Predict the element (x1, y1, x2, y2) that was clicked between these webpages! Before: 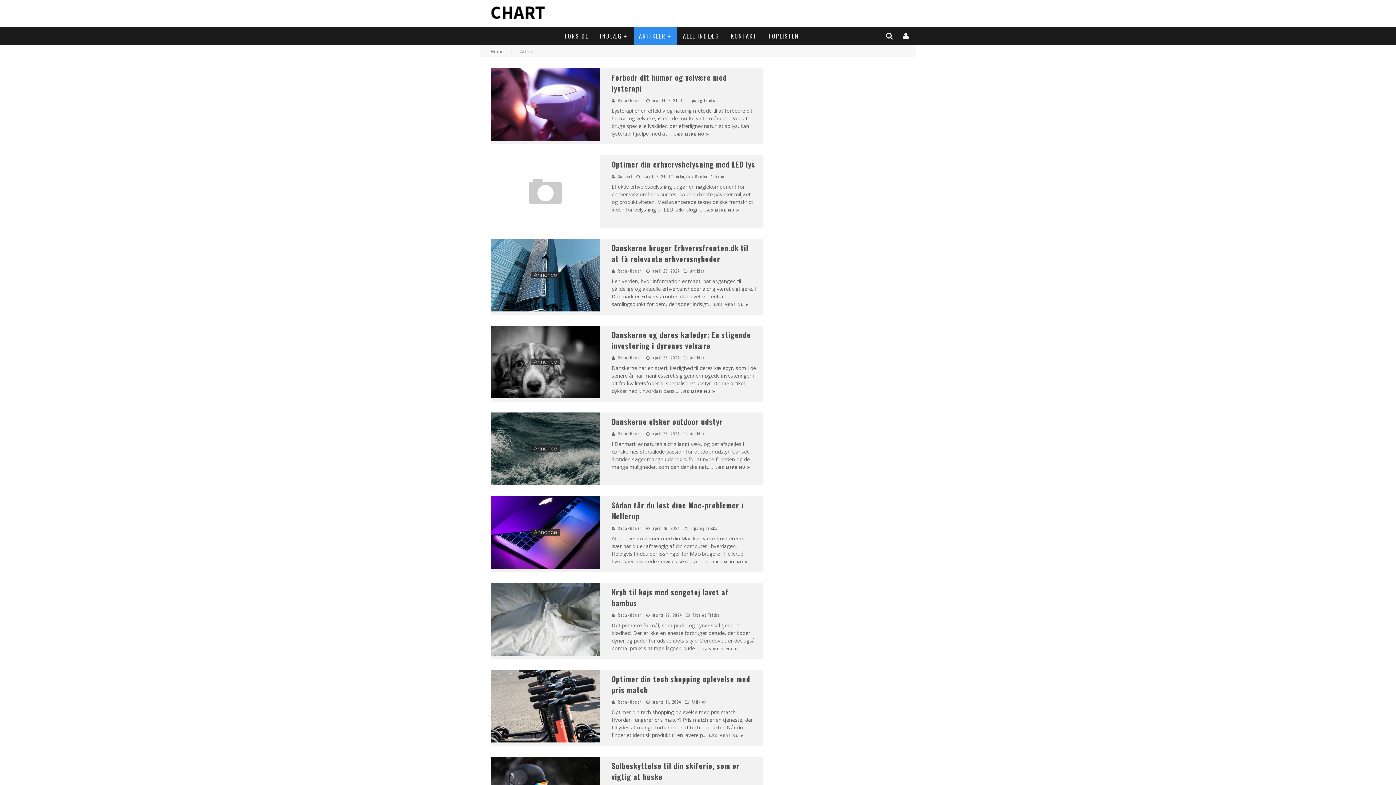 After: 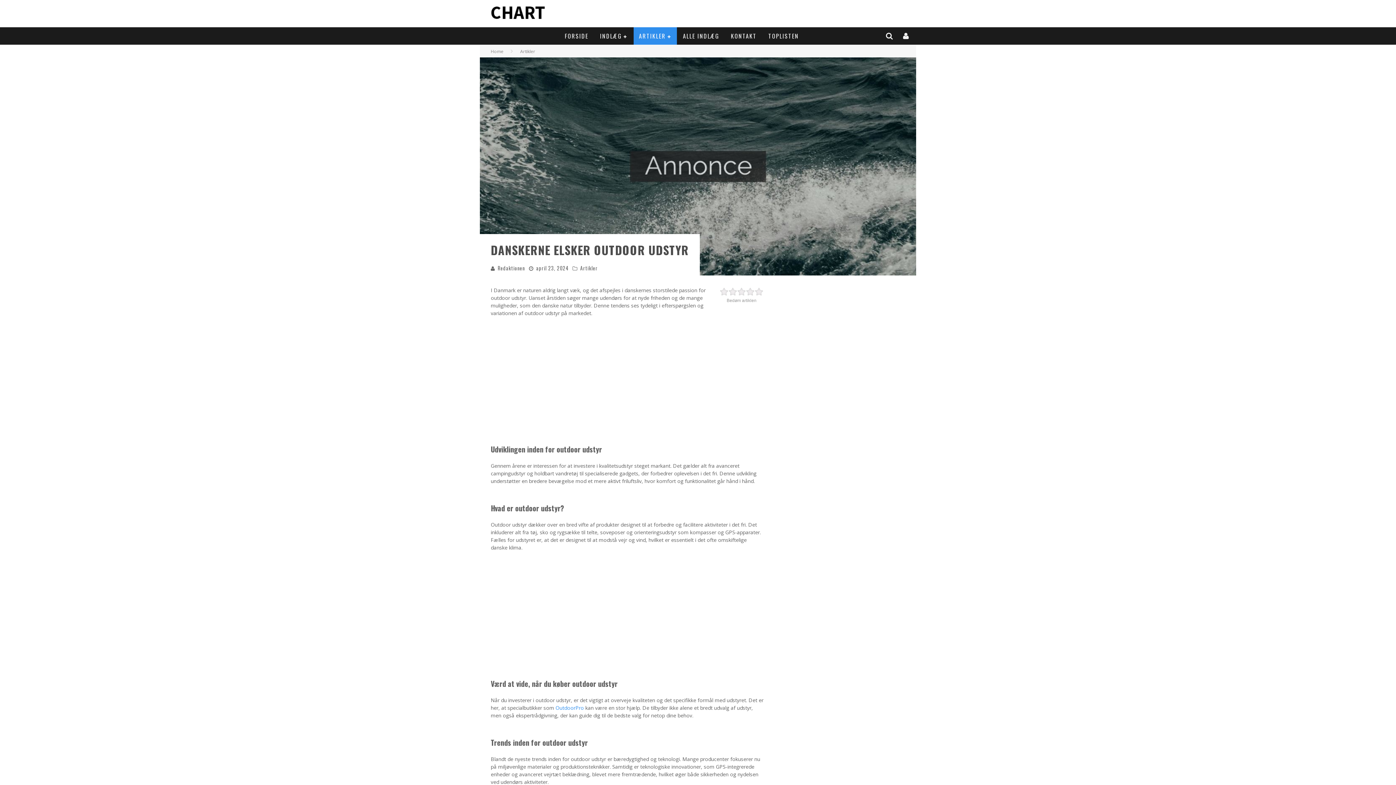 Action: label: LÆS MERE NU ➤ bbox: (714, 463, 750, 470)